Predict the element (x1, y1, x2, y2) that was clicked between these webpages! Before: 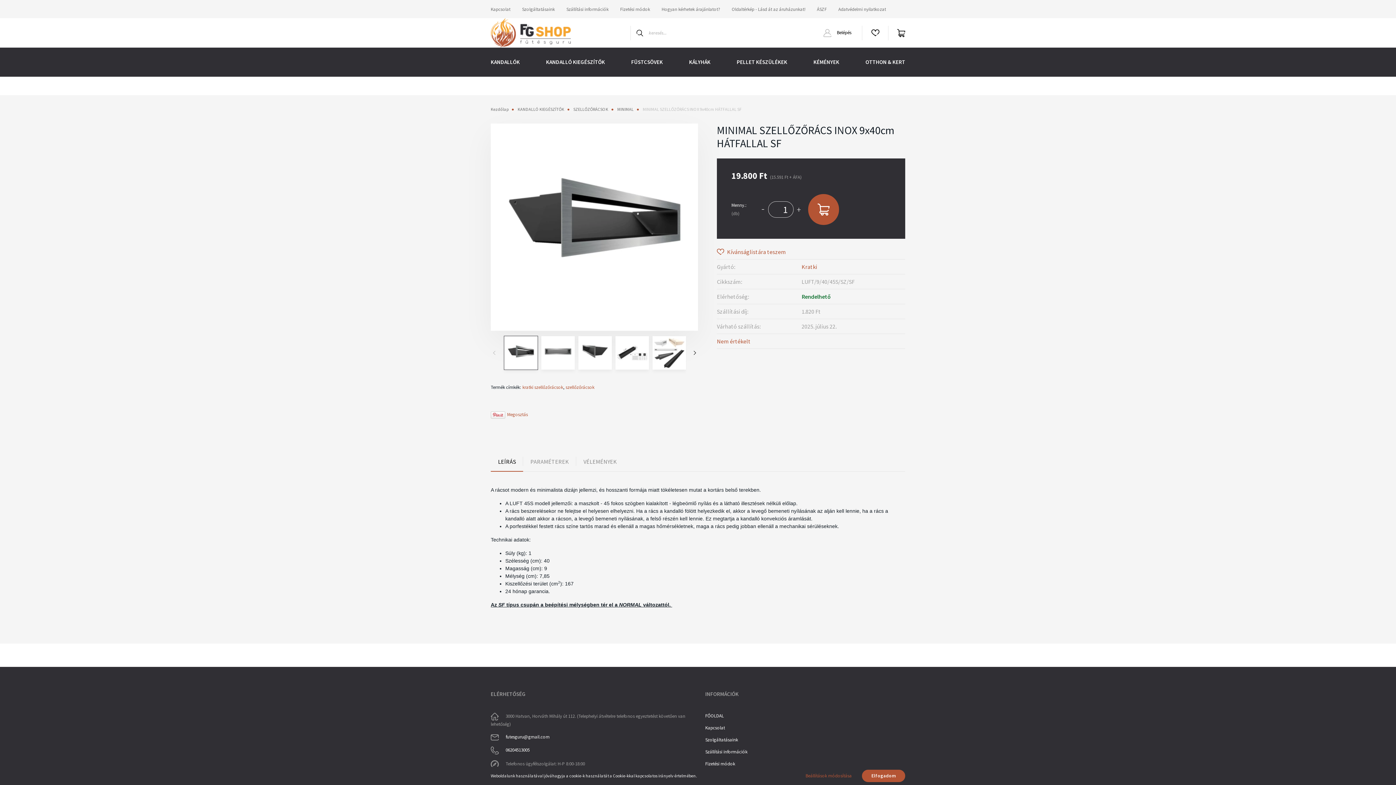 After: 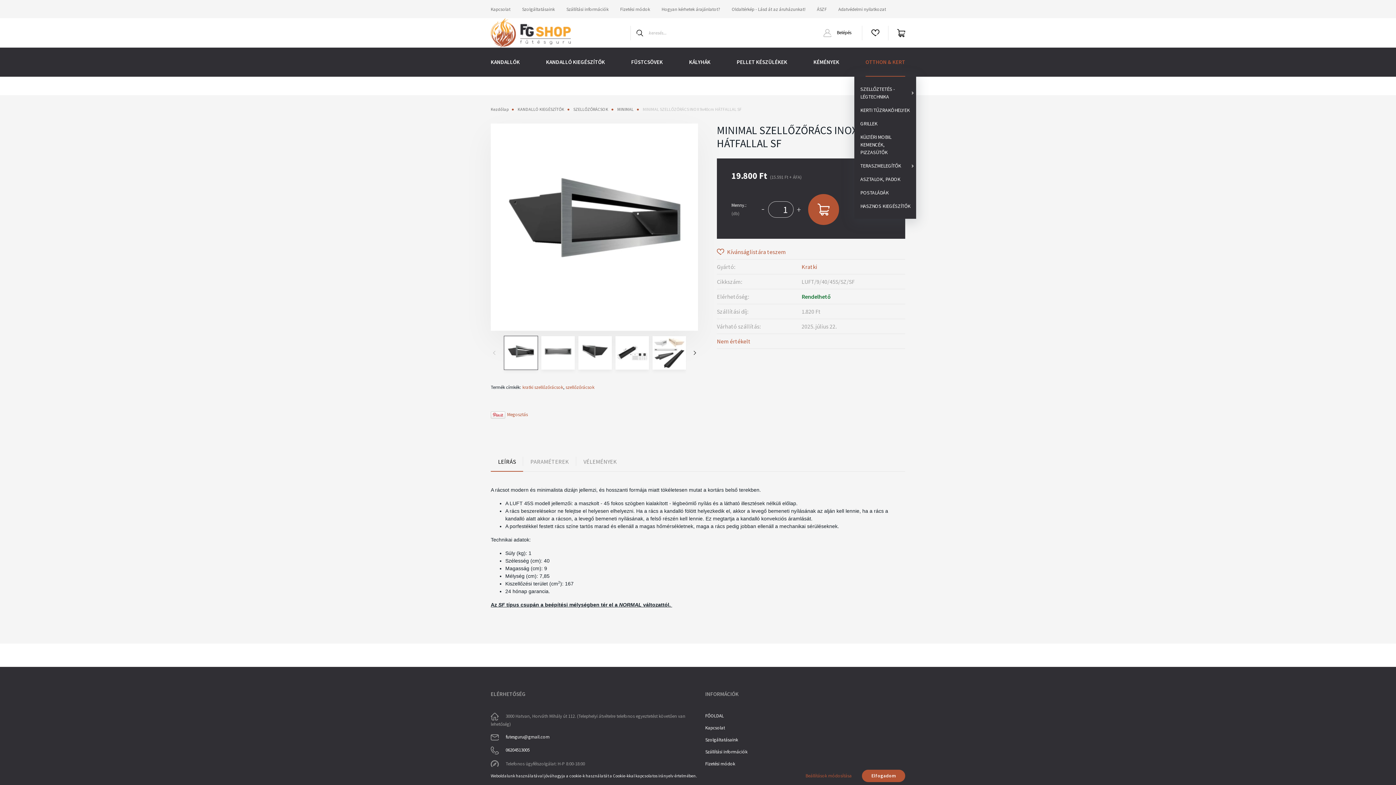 Action: bbox: (865, 47, 905, 76) label: OTTHON & KERT